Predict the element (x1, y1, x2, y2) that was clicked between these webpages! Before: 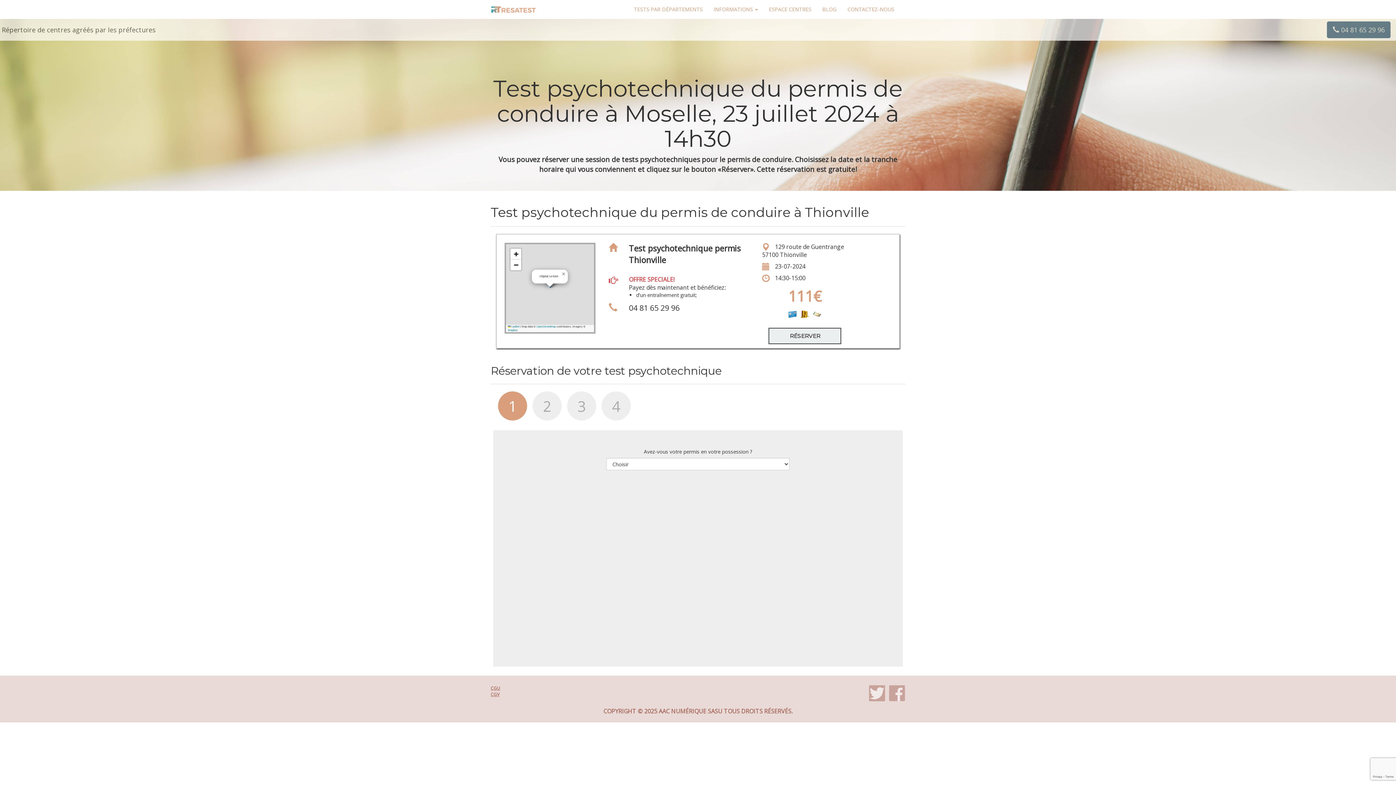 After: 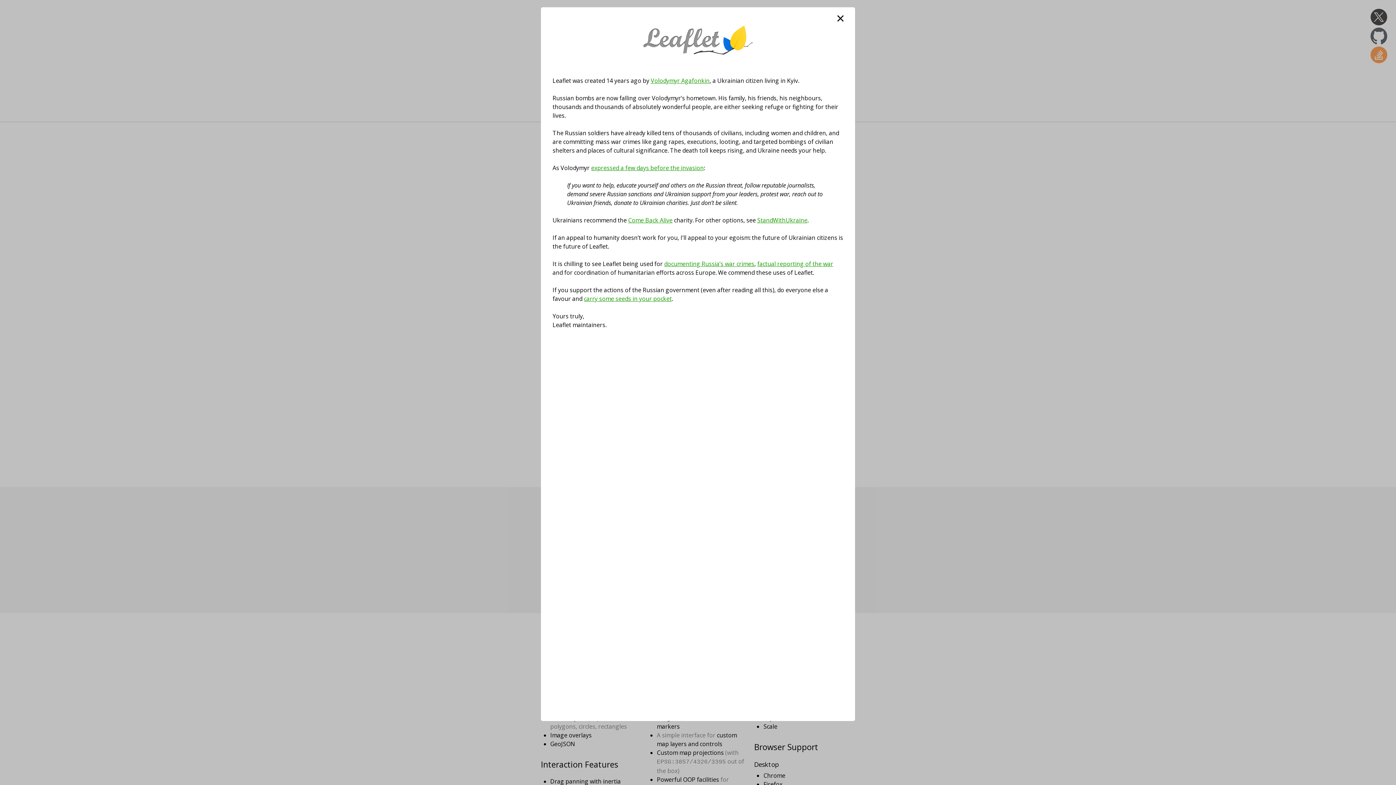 Action: label:  Leaflet bbox: (508, 324, 519, 328)